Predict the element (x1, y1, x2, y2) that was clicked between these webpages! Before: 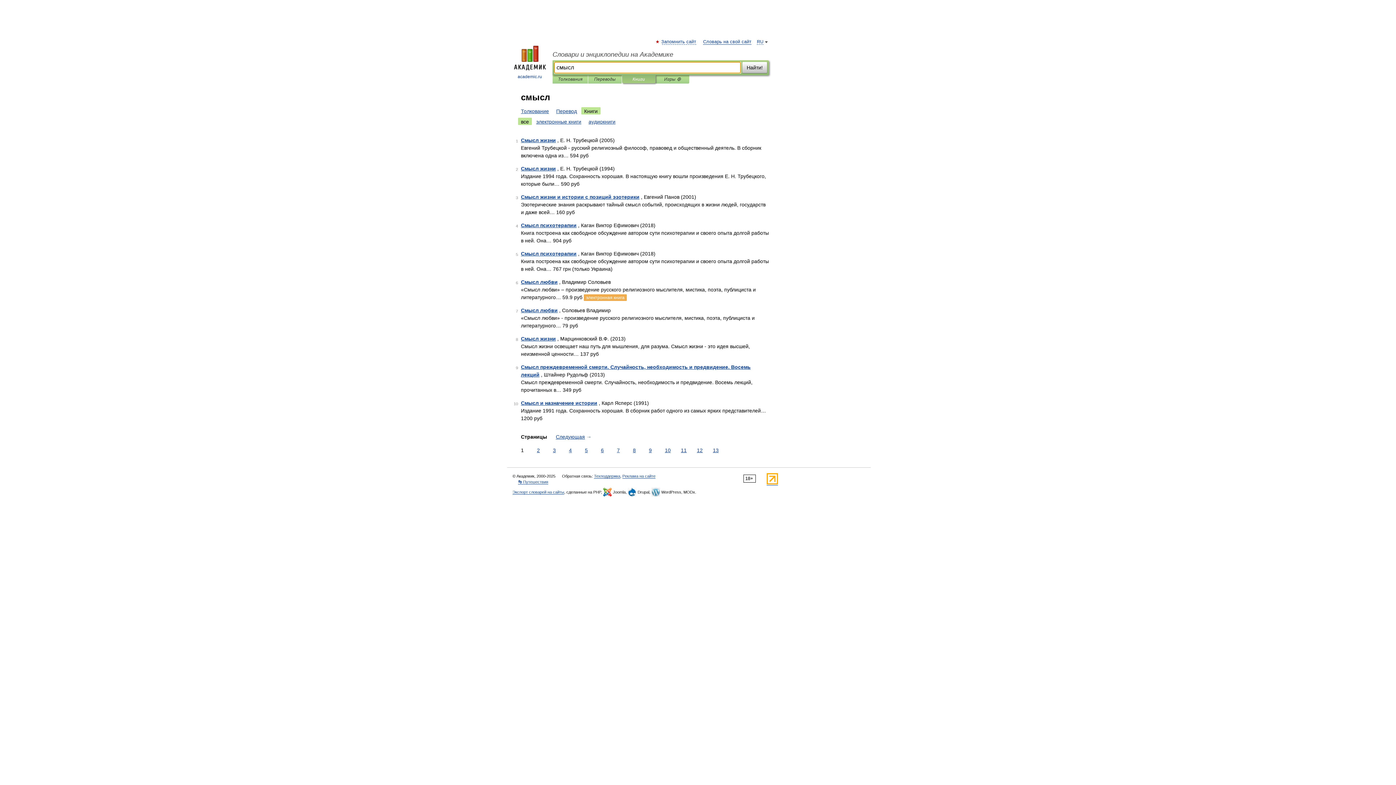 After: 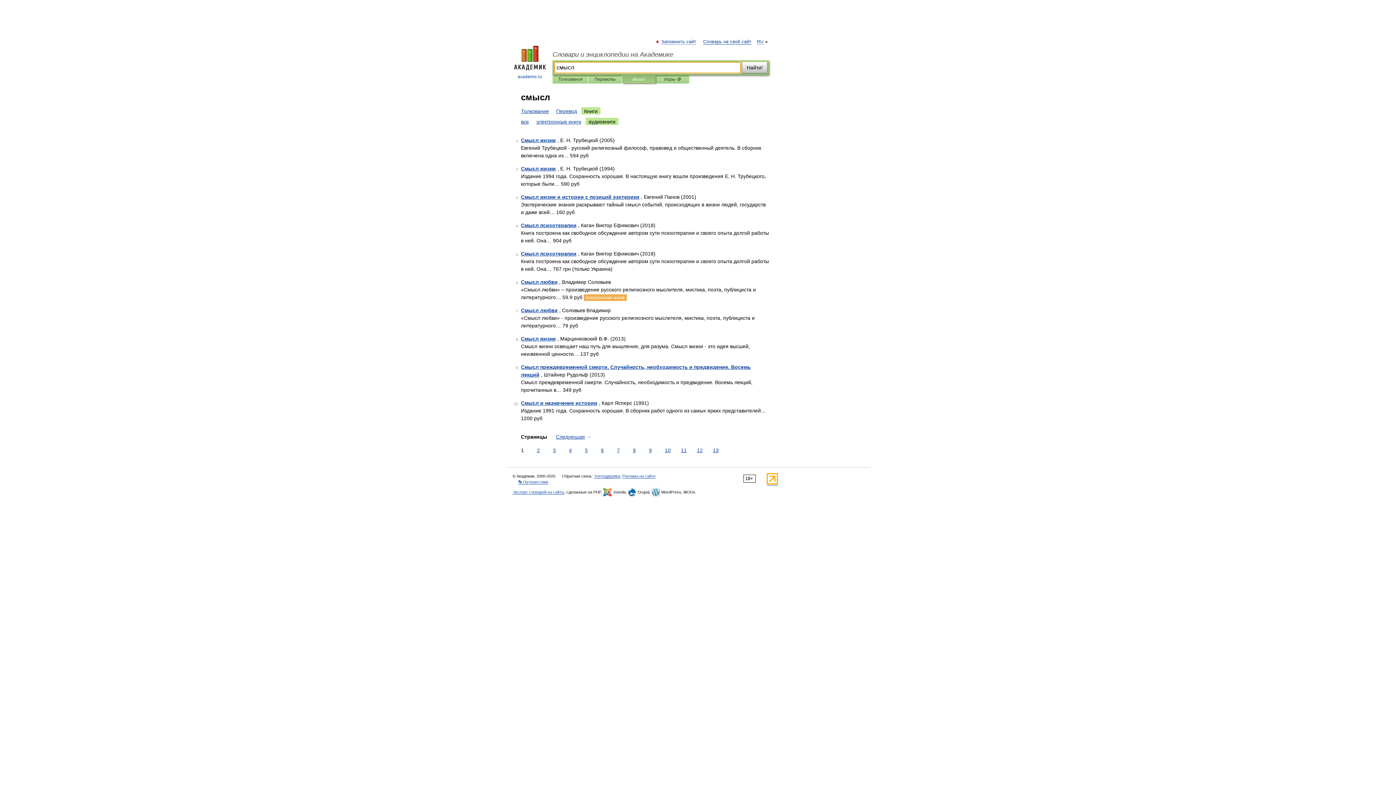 Action: label: аудиокниги bbox: (585, 117, 618, 125)